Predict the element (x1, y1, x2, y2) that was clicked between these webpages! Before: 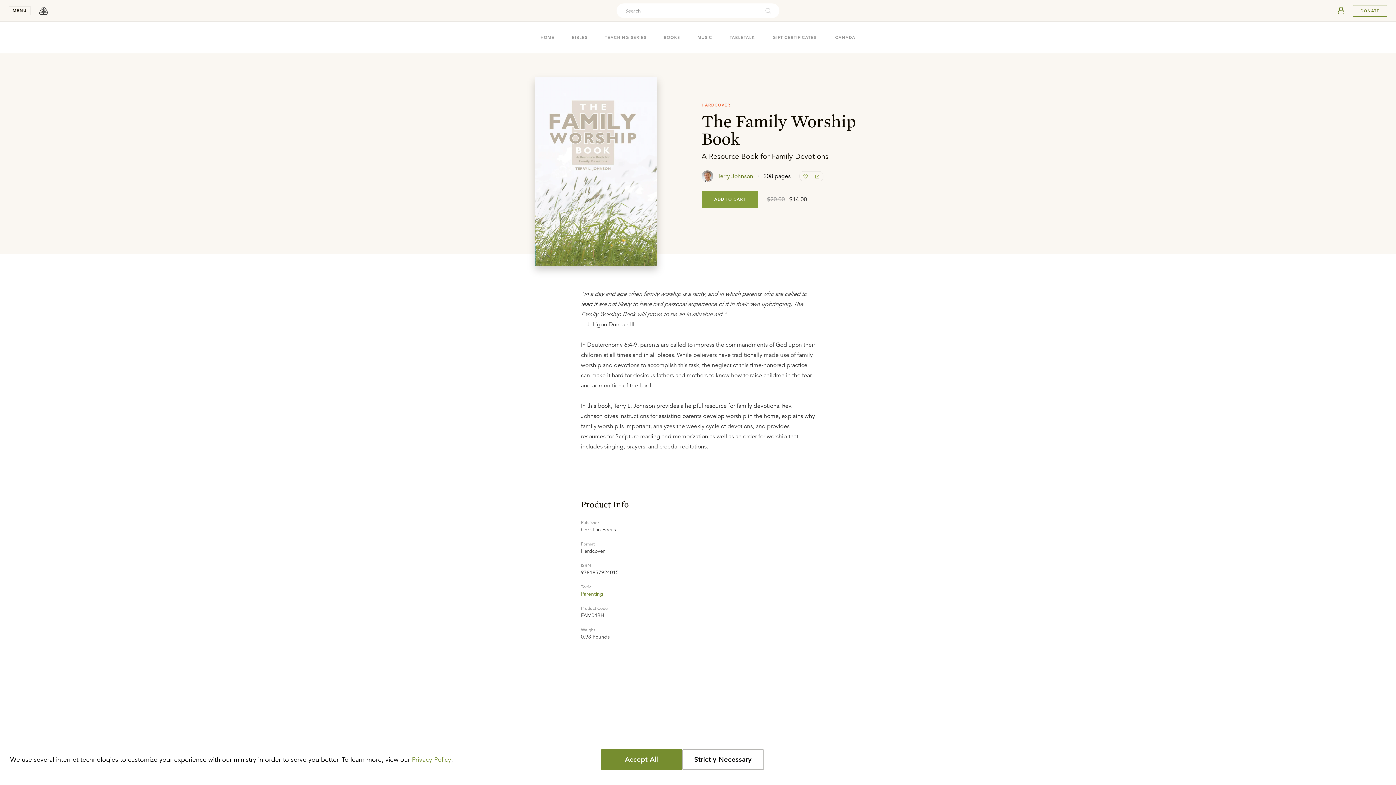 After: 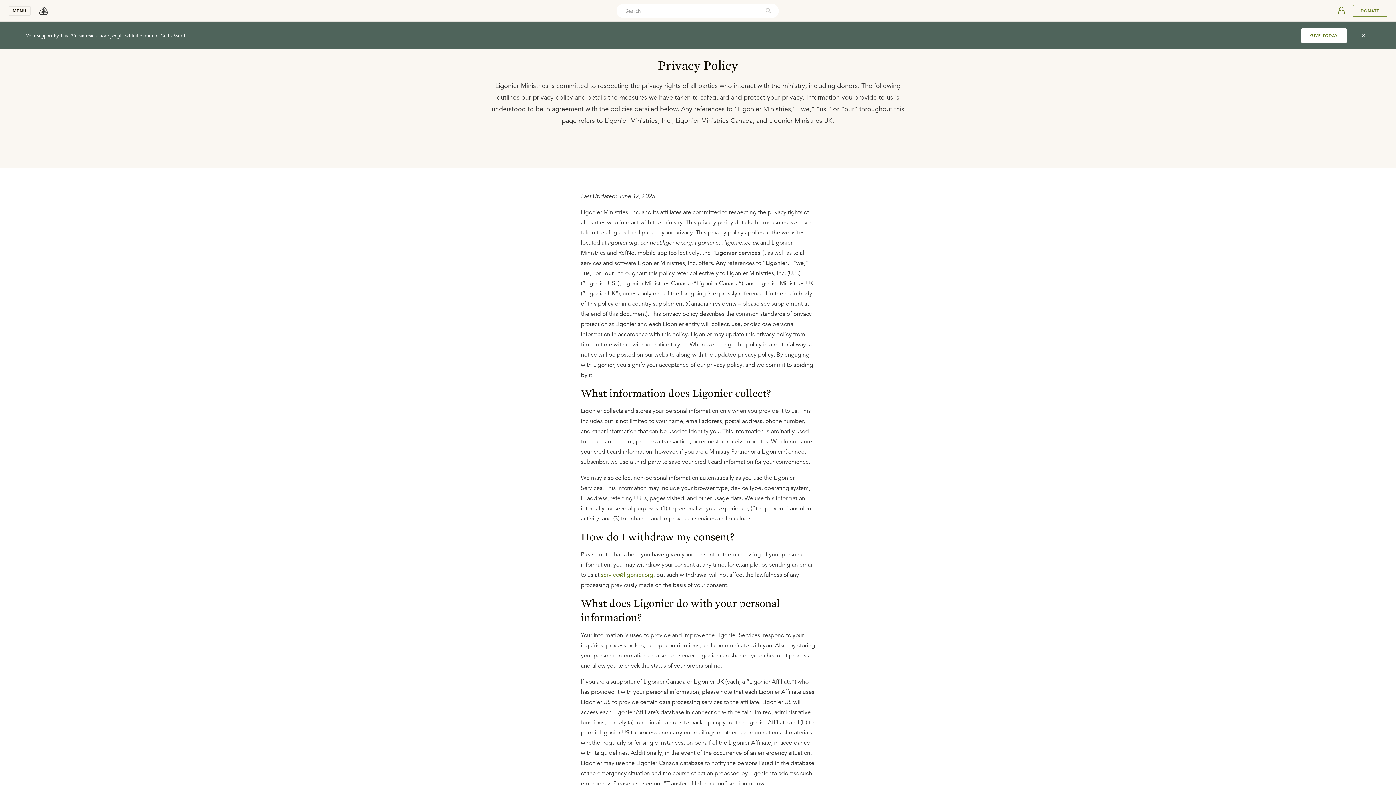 Action: bbox: (412, 756, 451, 764) label: Privacy Policy